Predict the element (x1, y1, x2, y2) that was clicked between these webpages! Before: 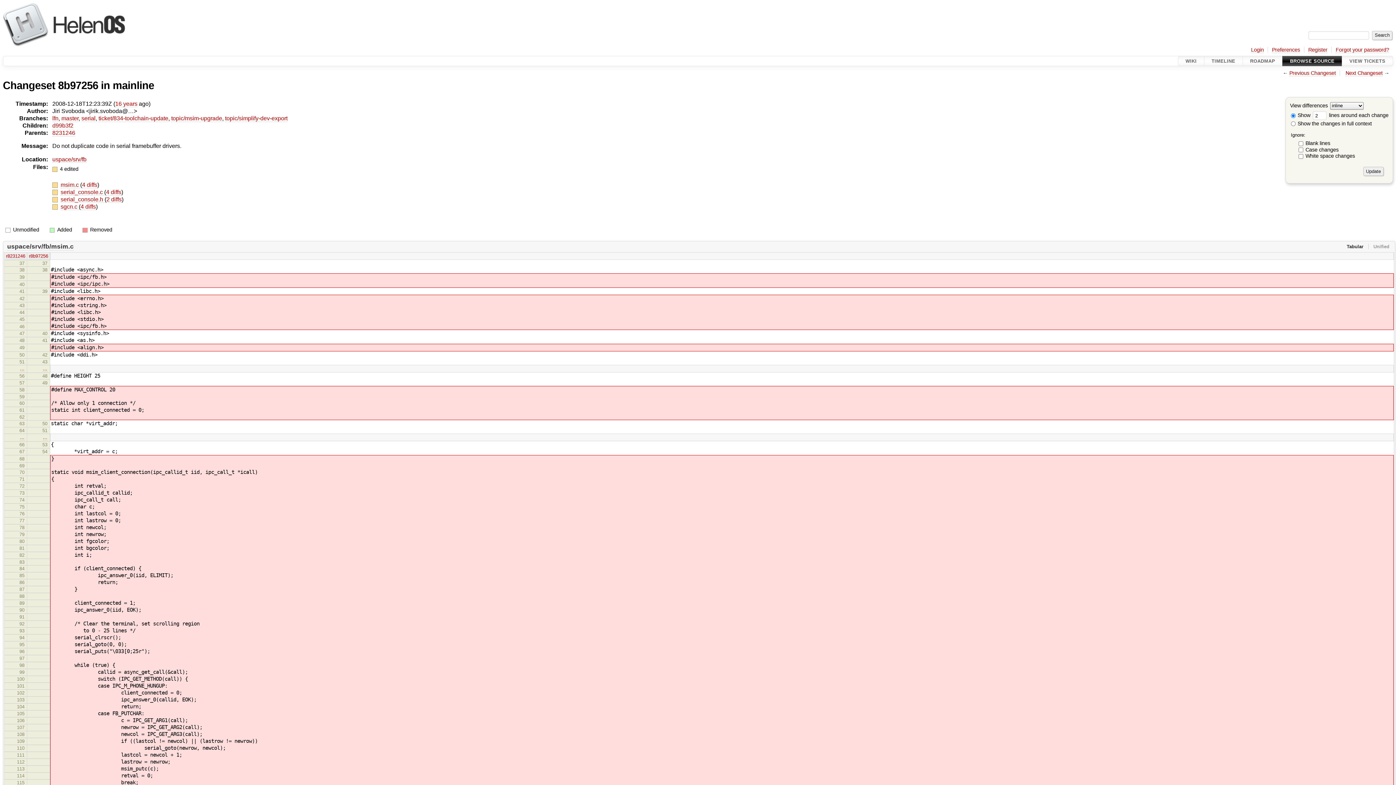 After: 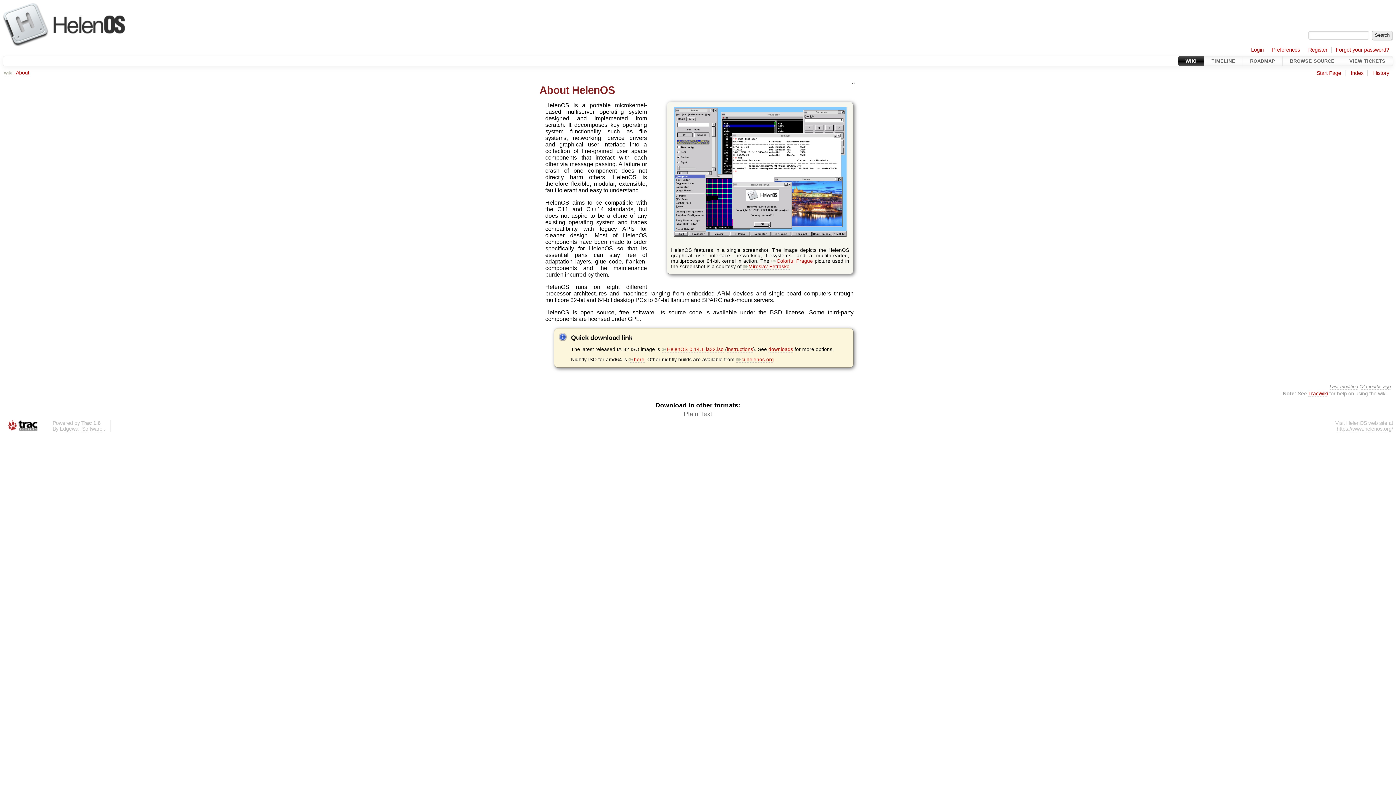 Action: bbox: (2, 23, 125, 29)